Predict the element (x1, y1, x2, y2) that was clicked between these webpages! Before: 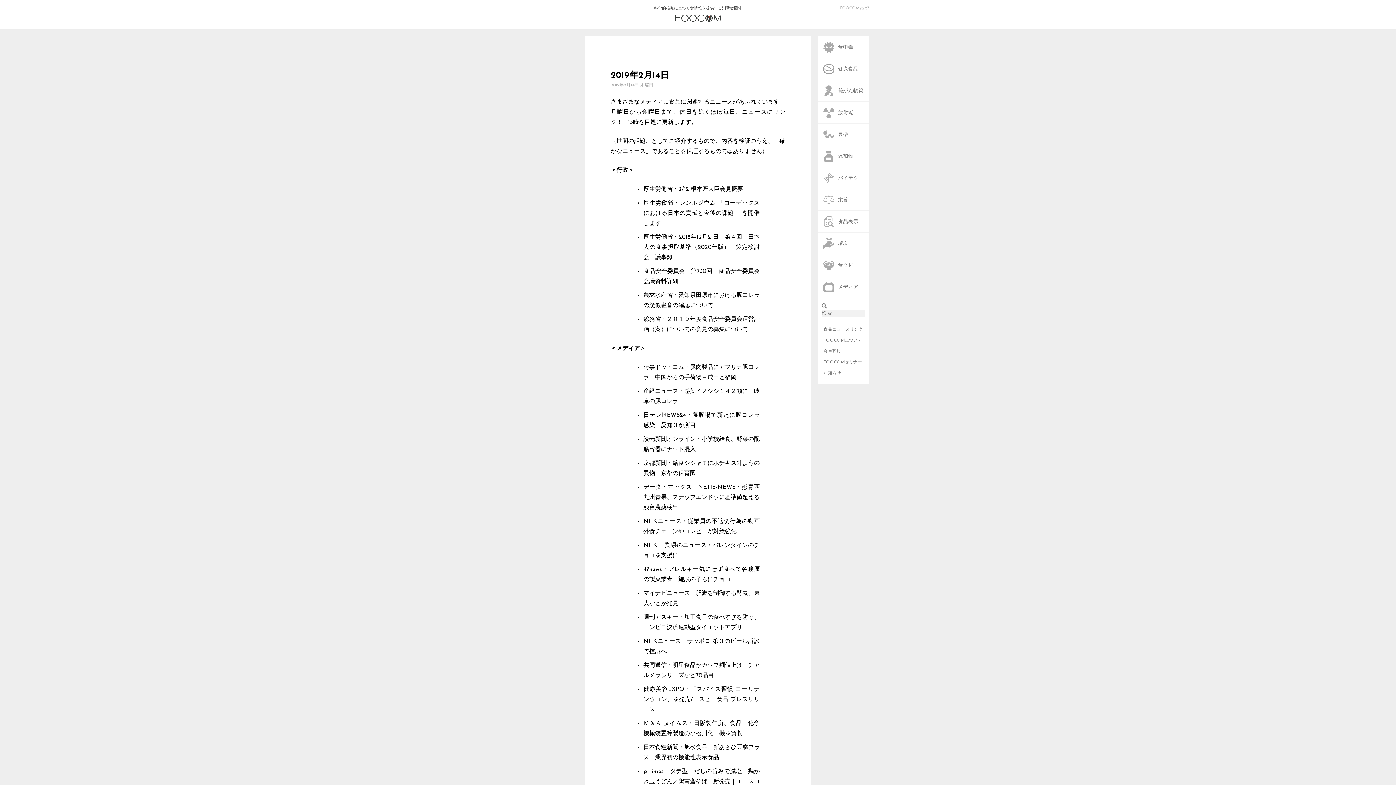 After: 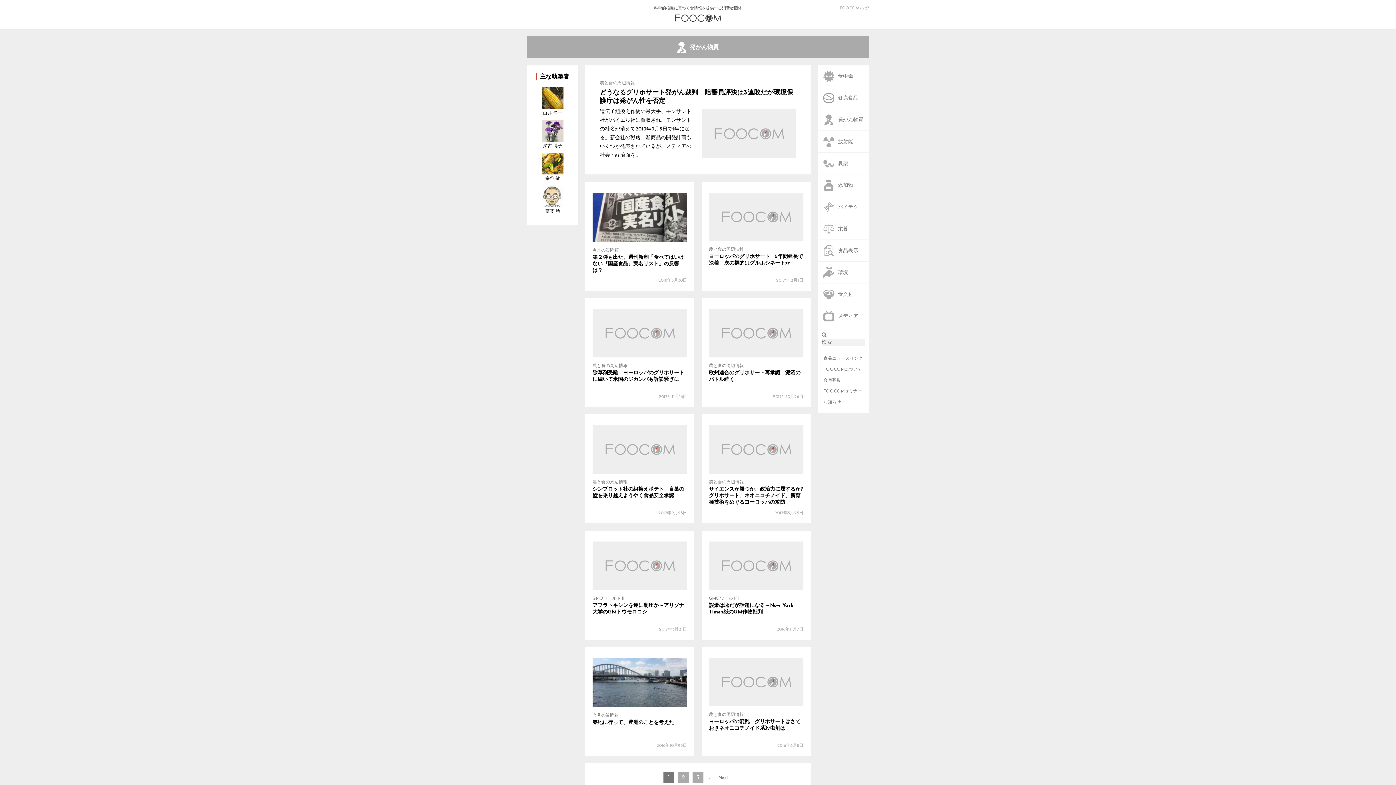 Action: bbox: (823, 80, 869, 101) label: 発がん物質